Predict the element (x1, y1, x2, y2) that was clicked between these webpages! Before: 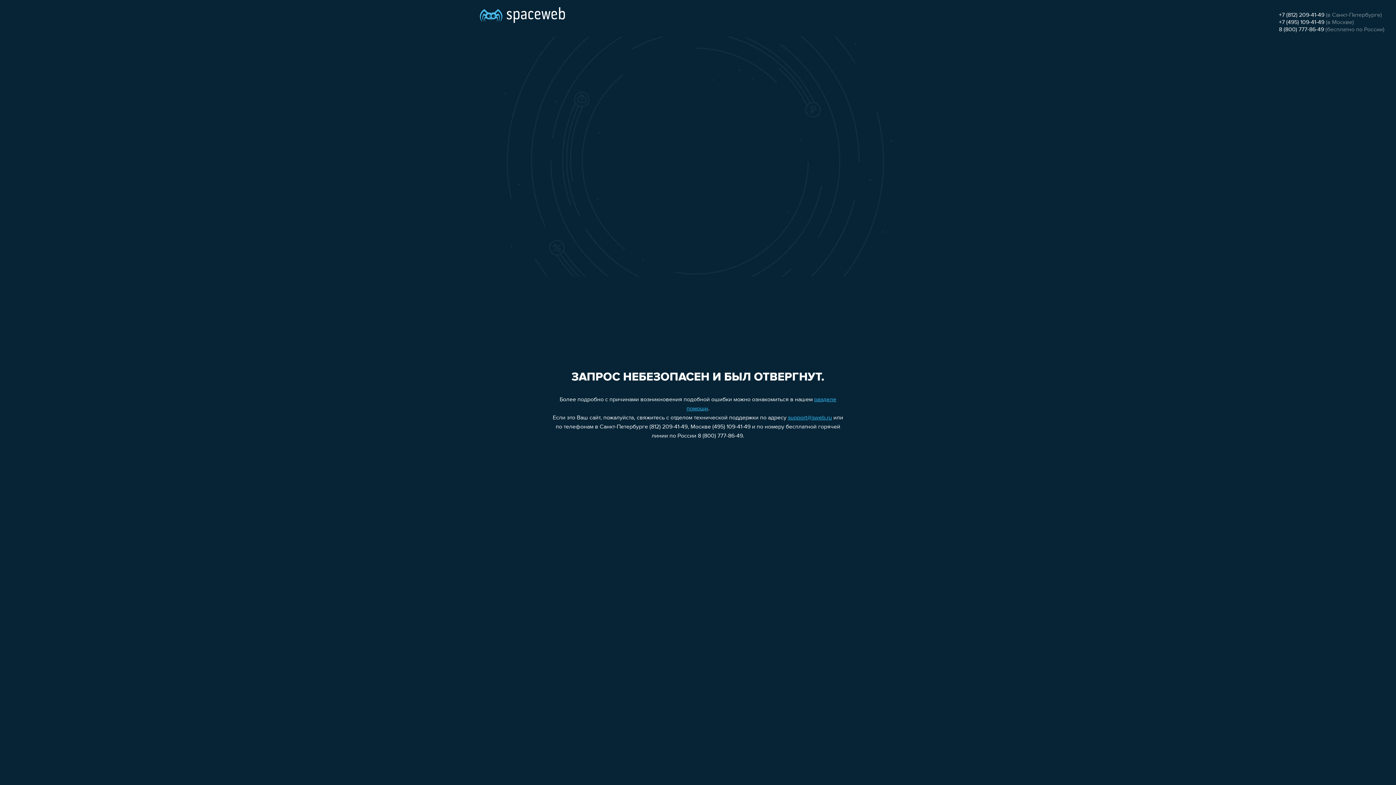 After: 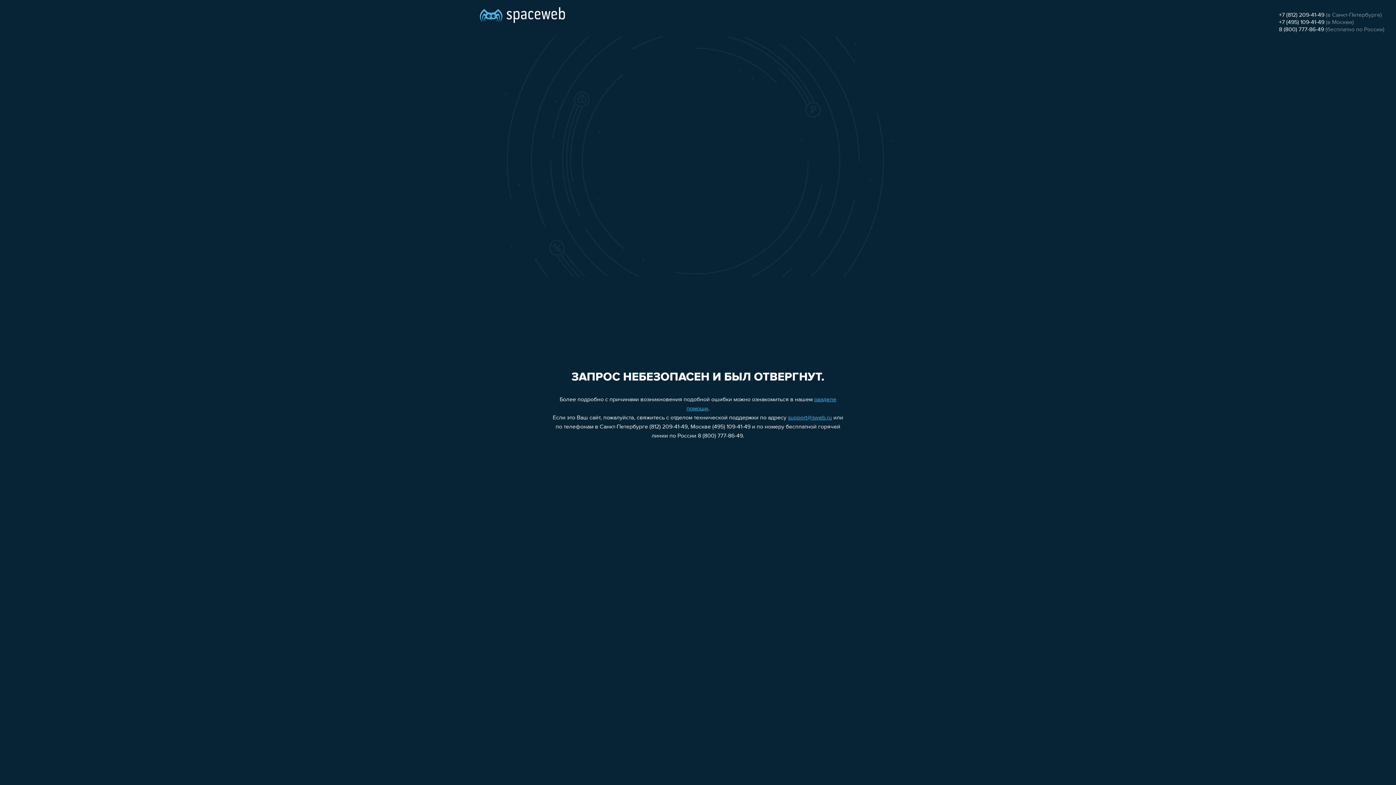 Action: label: 8 (800) 777-86-49 bbox: (1279, 26, 1324, 32)